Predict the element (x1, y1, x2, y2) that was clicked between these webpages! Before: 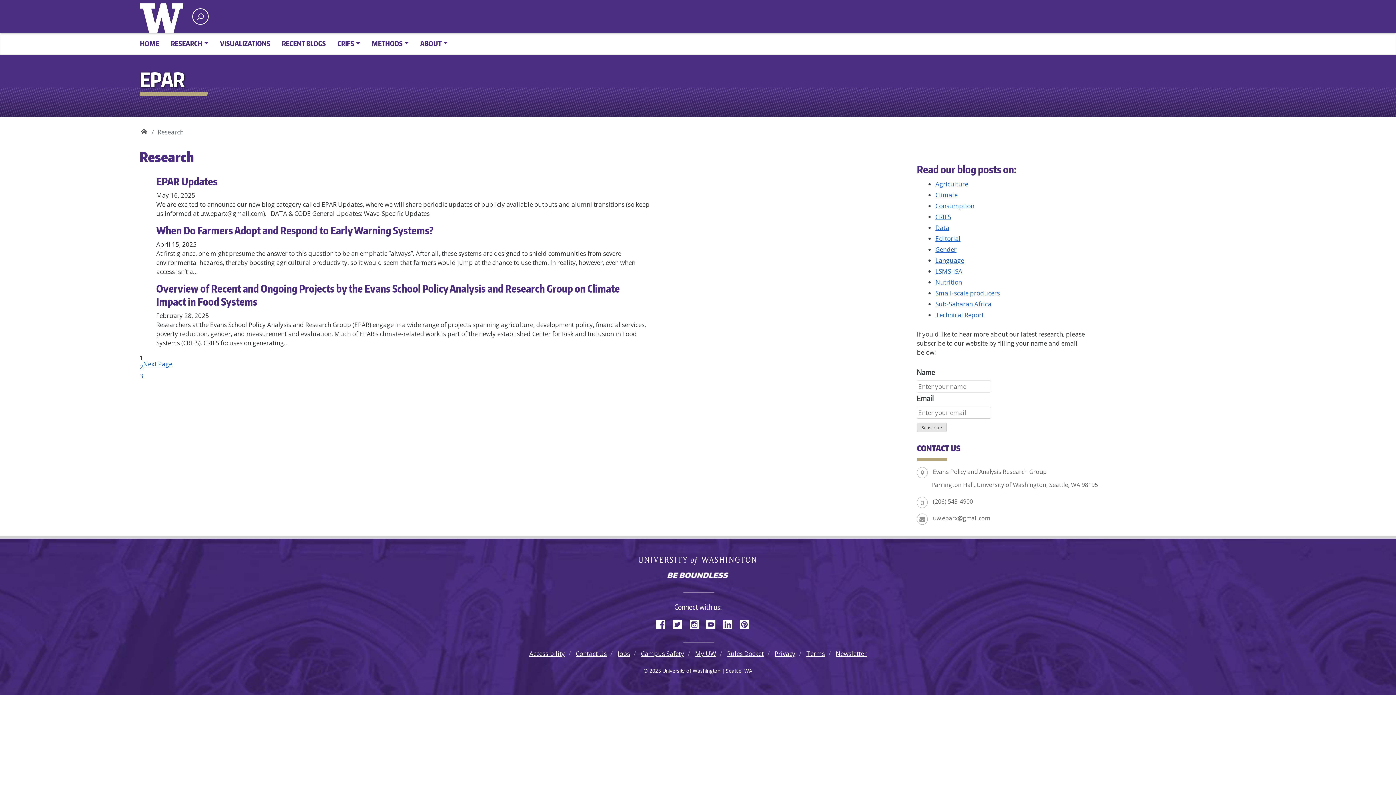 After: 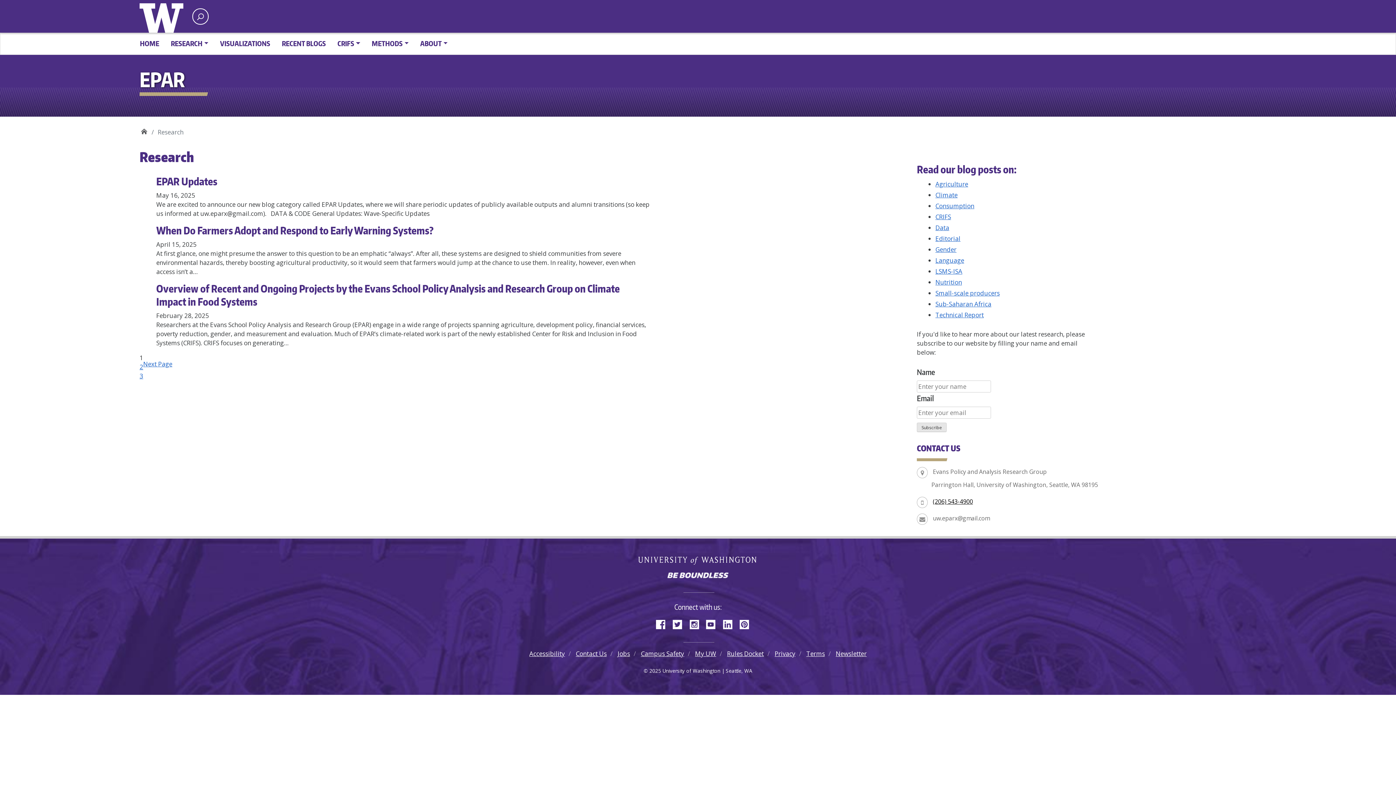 Action: bbox: (933, 497, 973, 505) label: (206) 543-4900